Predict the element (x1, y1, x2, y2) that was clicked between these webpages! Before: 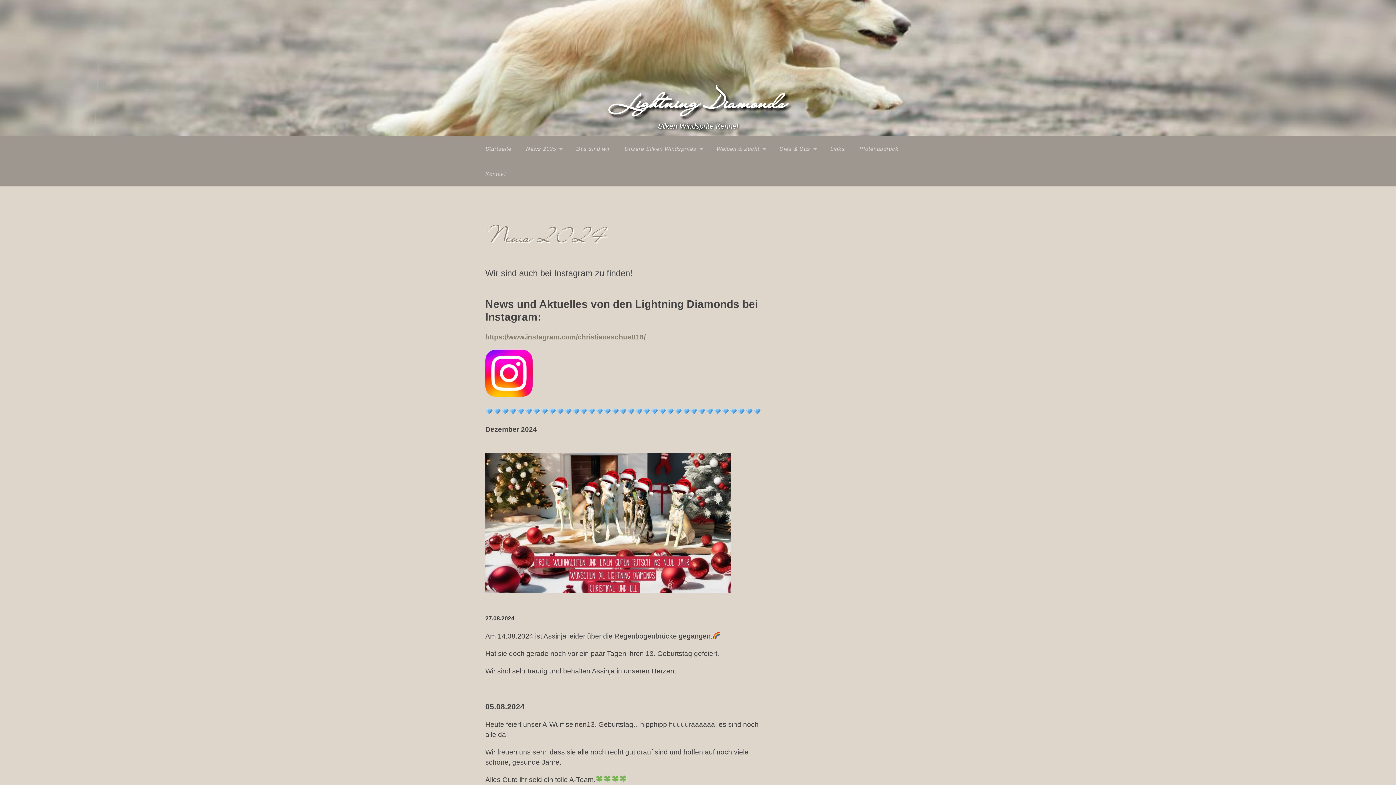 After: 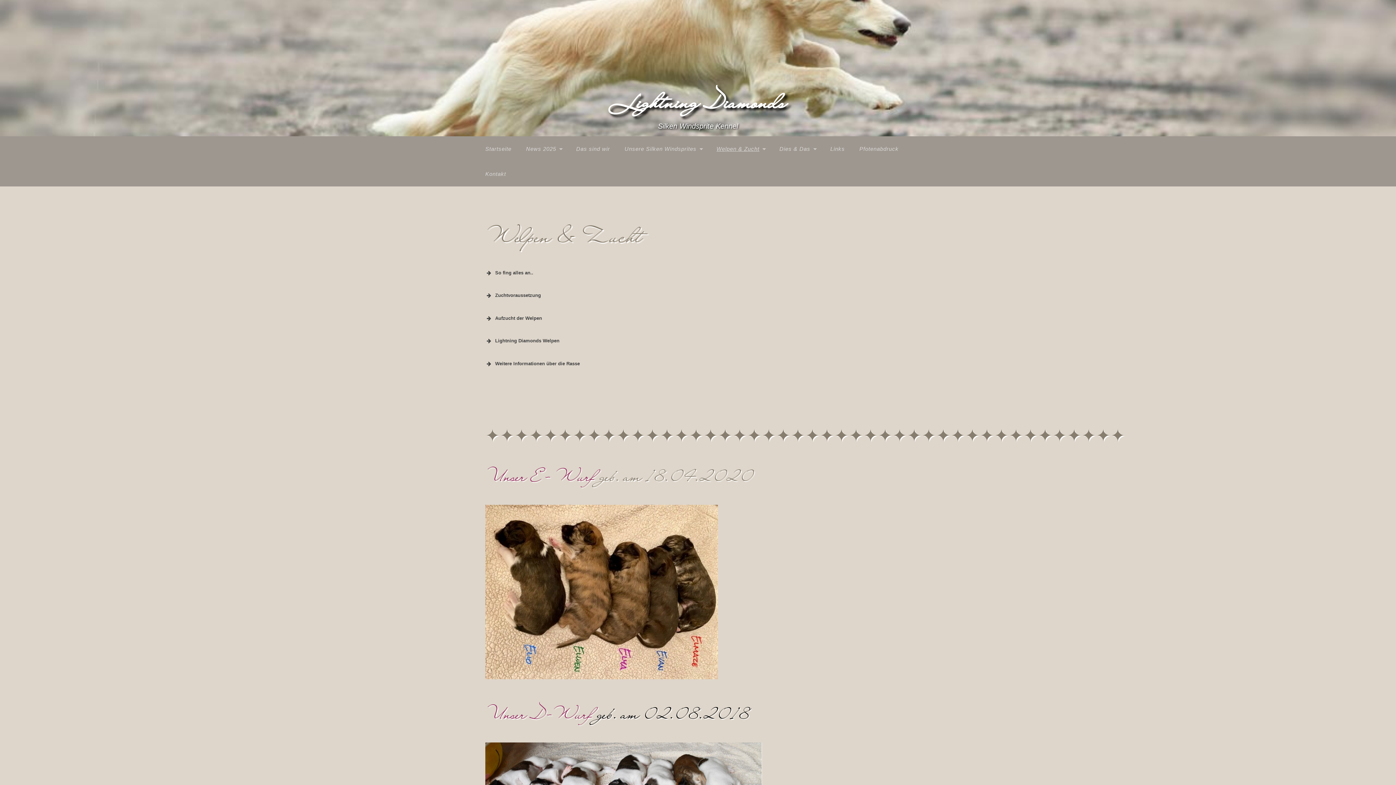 Action: bbox: (709, 136, 772, 161) label: Welpen & Zucht